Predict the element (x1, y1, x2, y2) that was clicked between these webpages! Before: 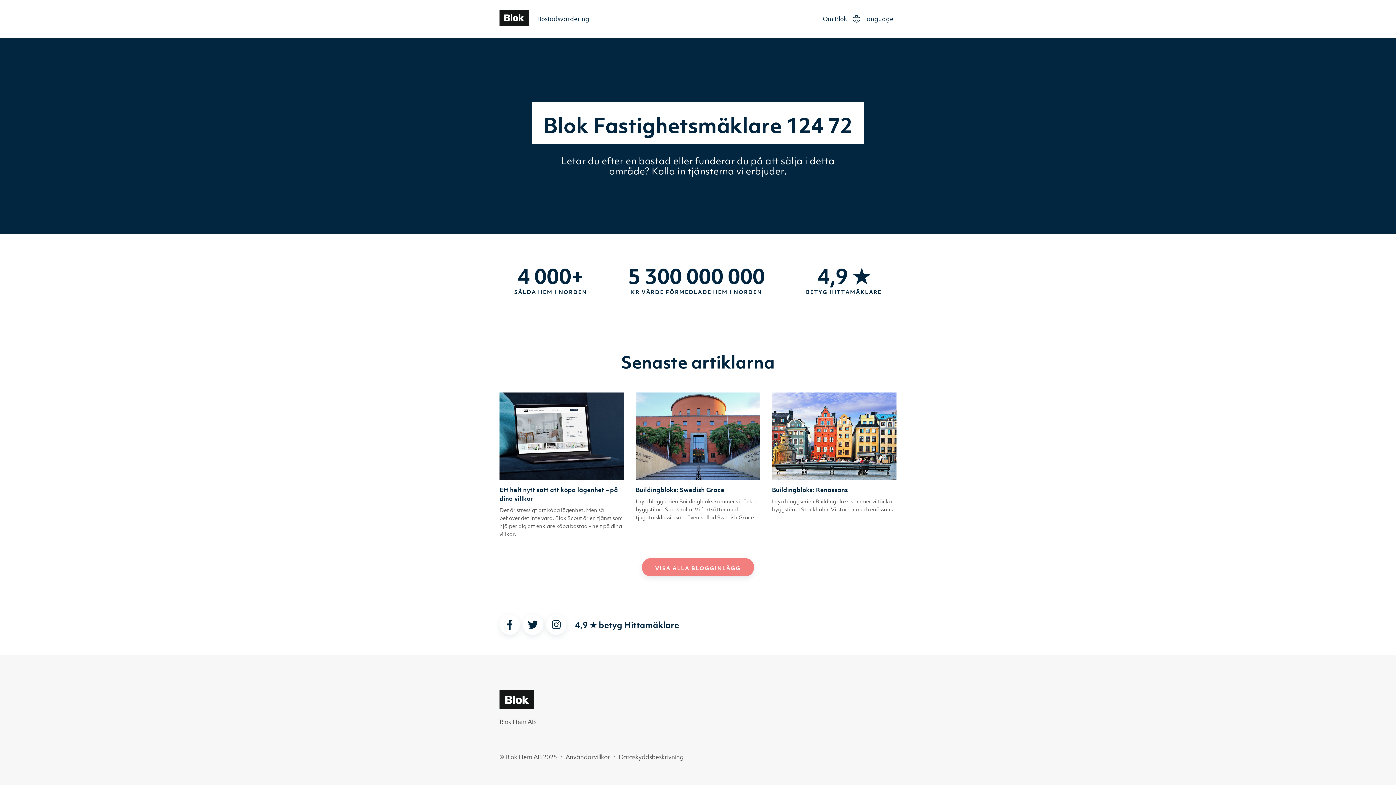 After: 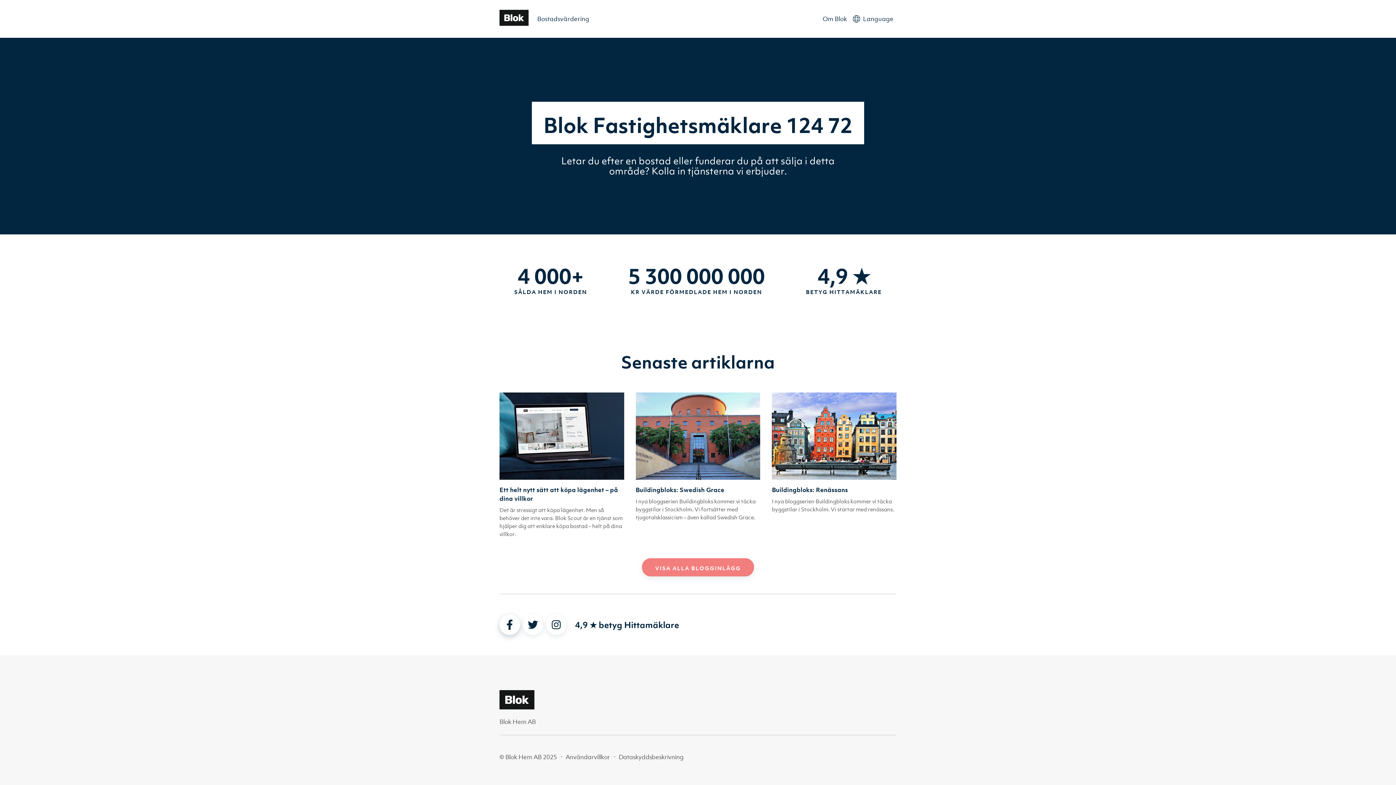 Action: label: facebook bbox: (499, 614, 520, 635)